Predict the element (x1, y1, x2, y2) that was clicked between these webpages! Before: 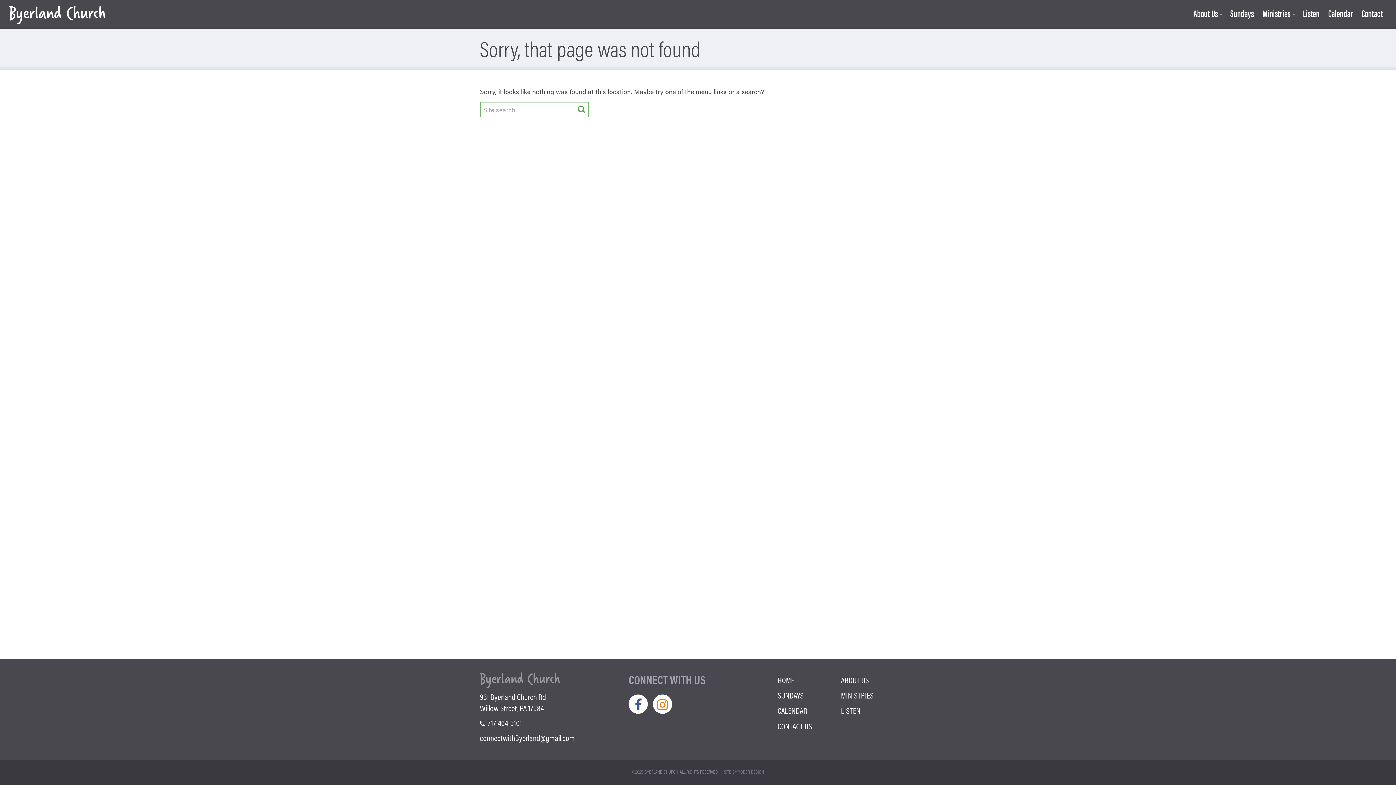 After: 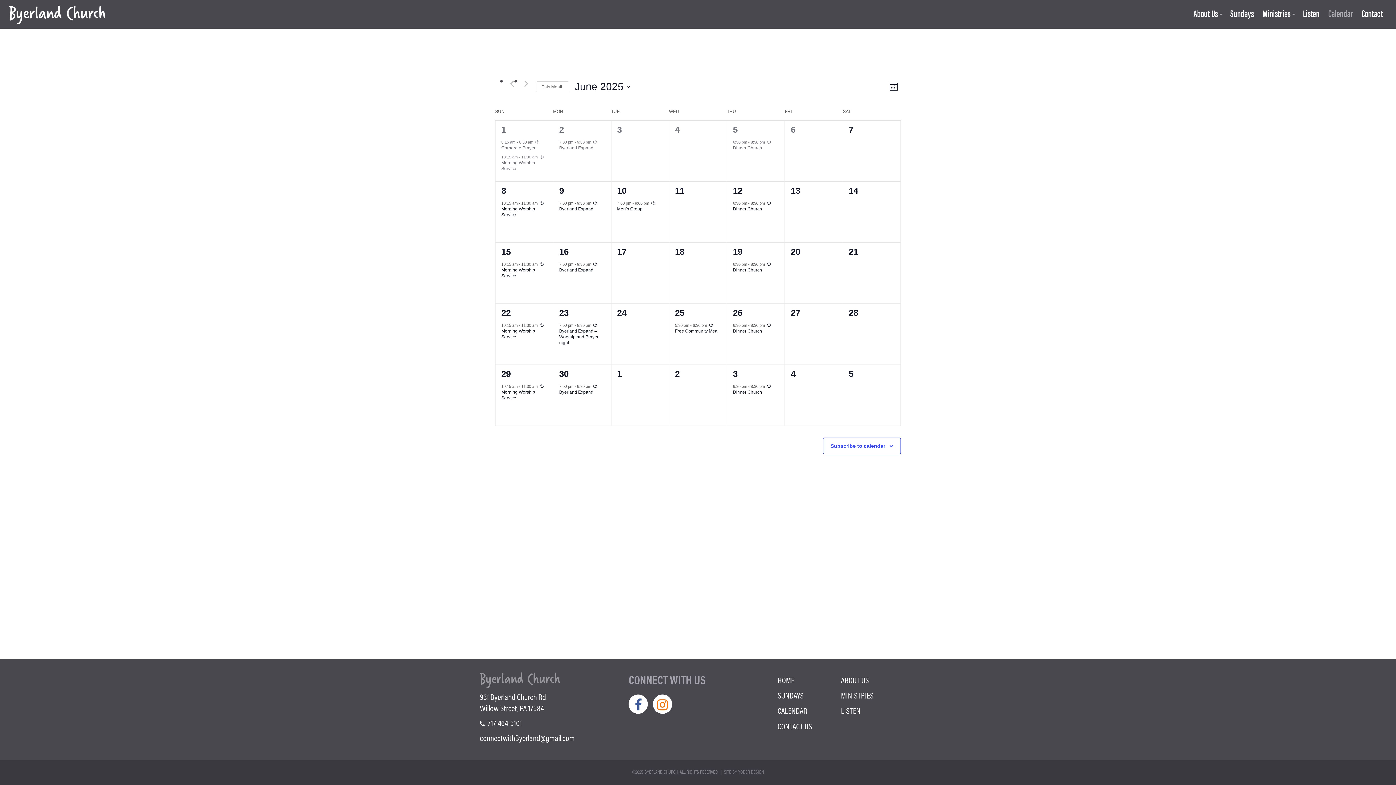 Action: label: Calendar bbox: (1324, 7, 1357, 20)